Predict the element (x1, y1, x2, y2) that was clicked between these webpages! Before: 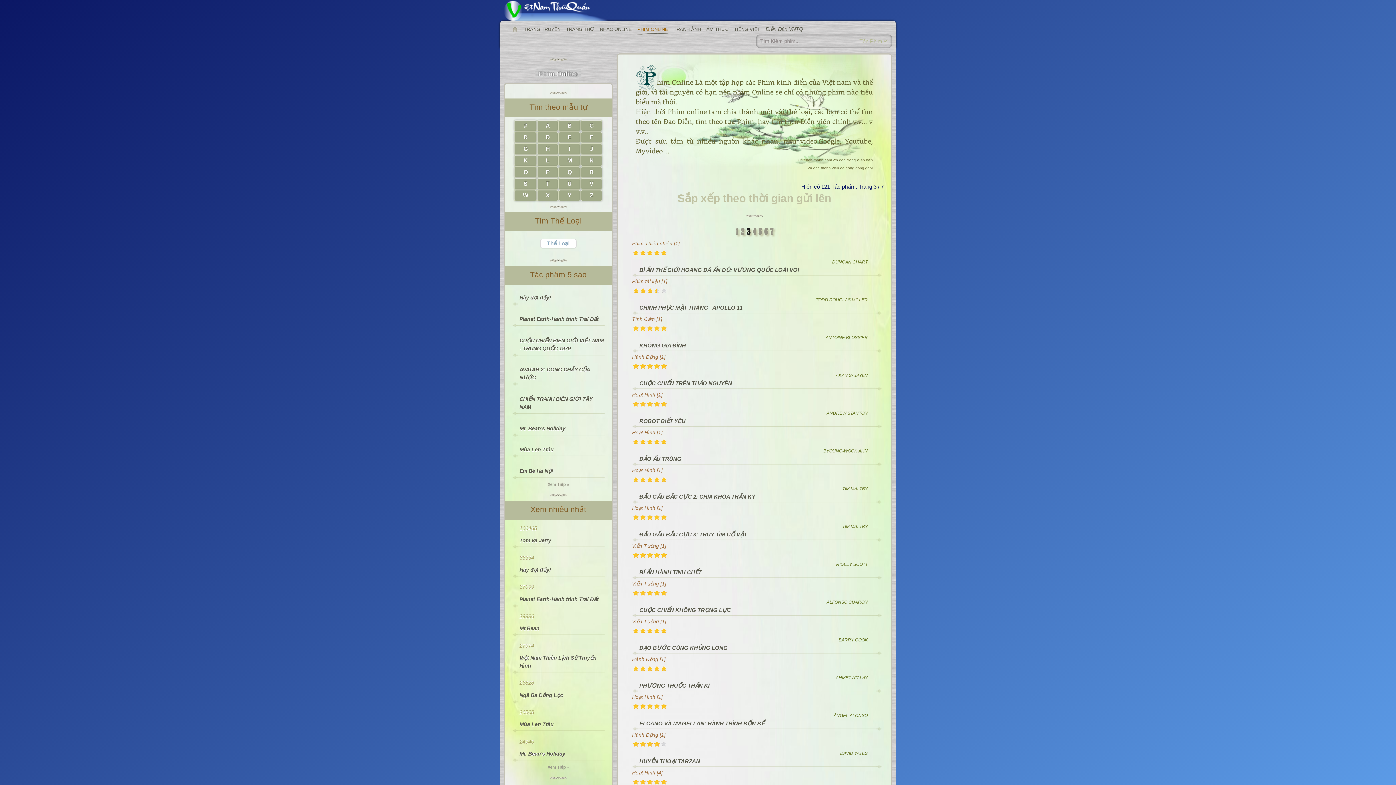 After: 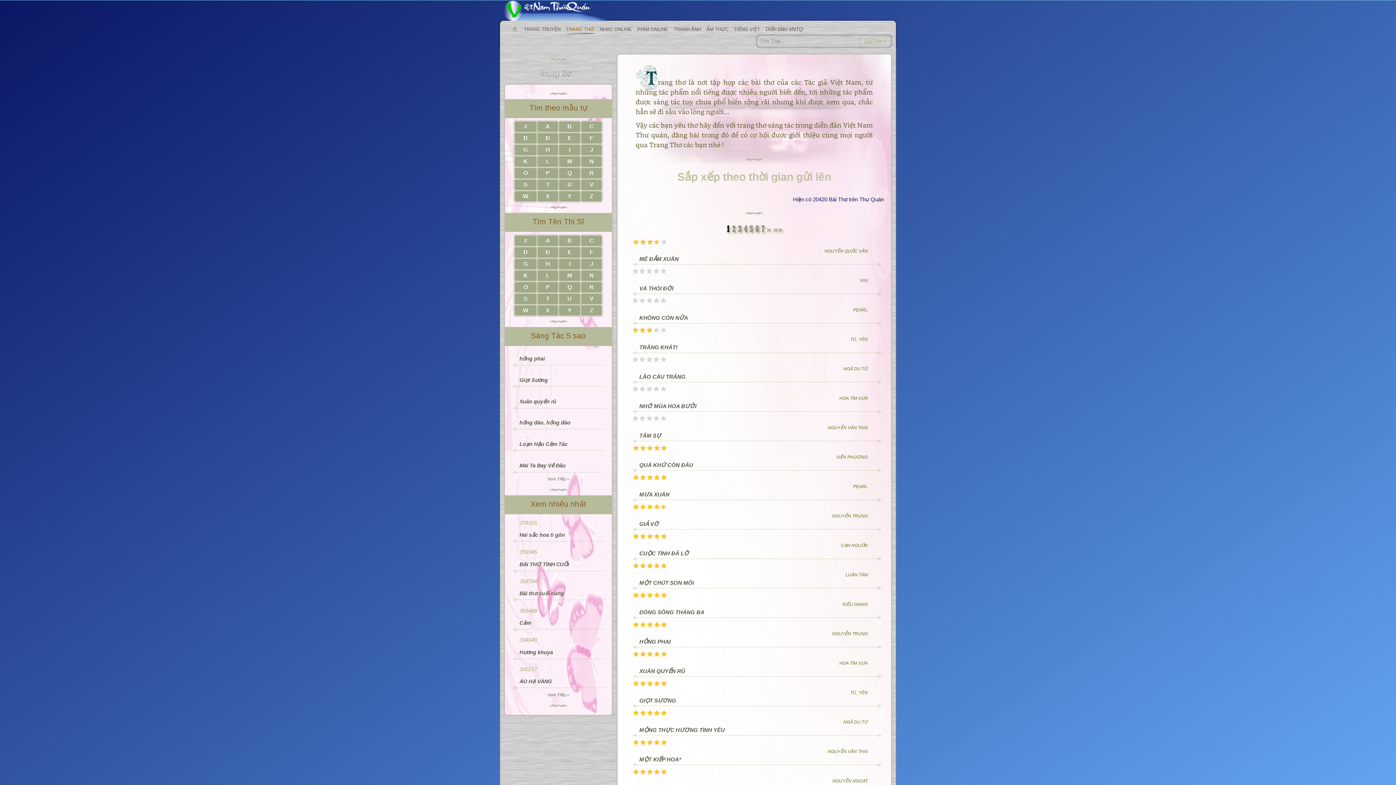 Action: bbox: (566, 23, 594, 34) label: TRANG THƠ